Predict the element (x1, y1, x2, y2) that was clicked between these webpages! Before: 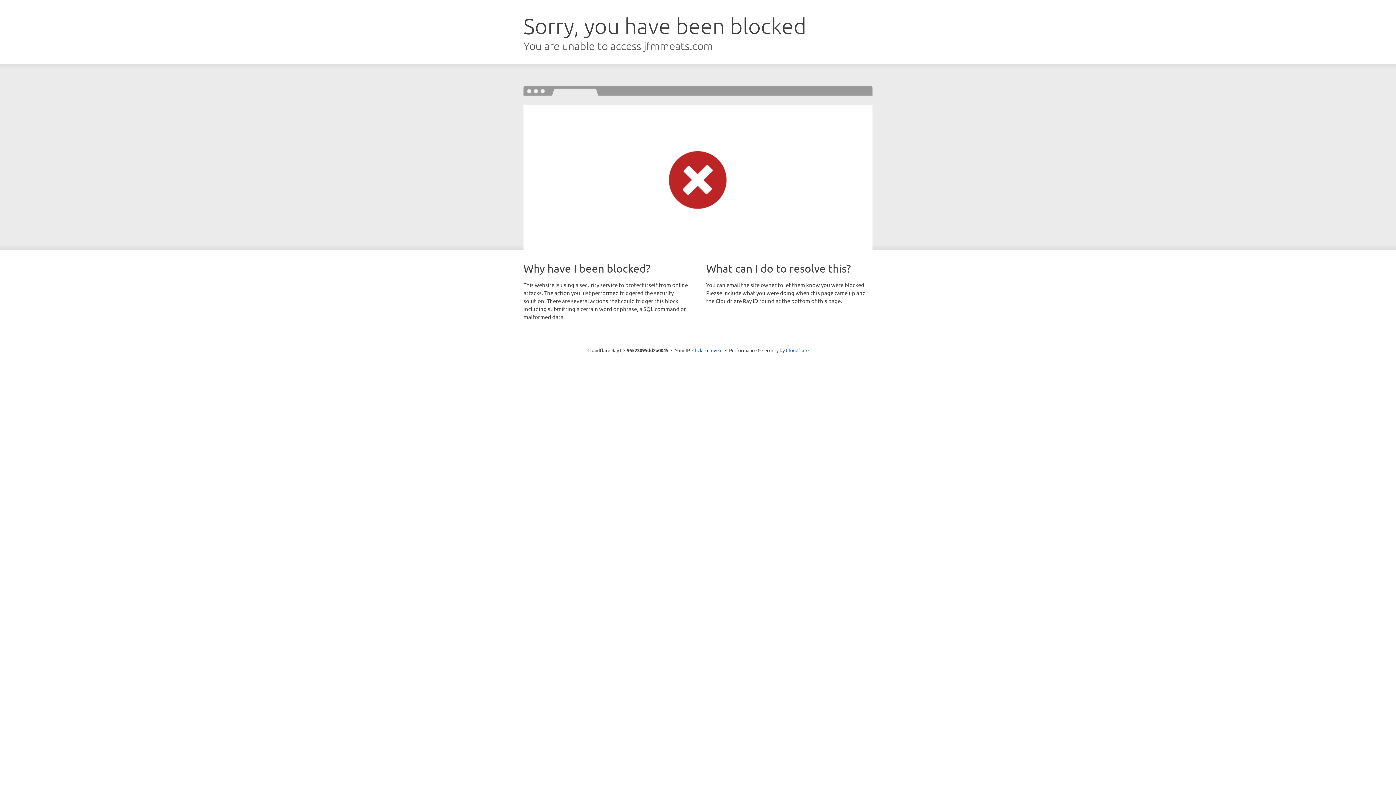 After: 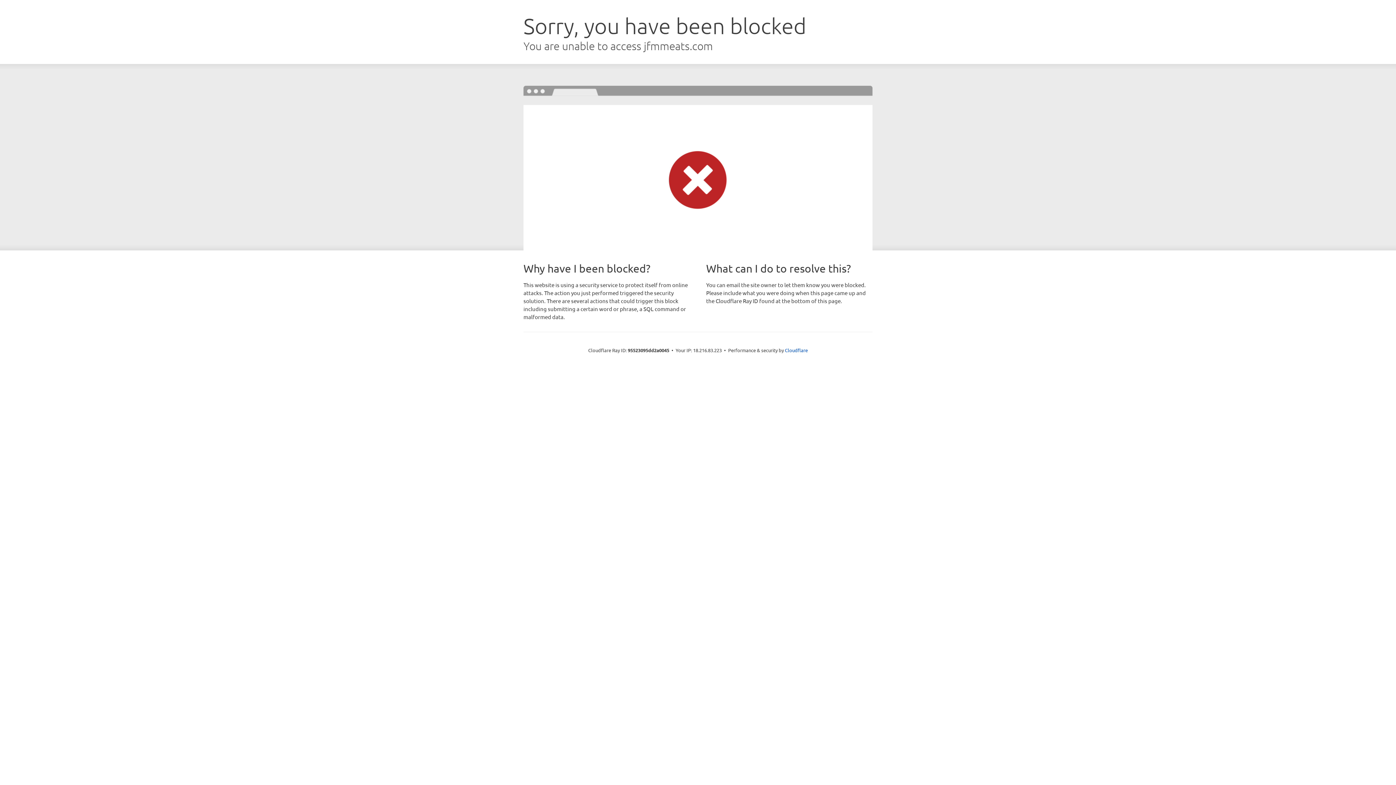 Action: bbox: (692, 346, 722, 353) label: Click to reveal